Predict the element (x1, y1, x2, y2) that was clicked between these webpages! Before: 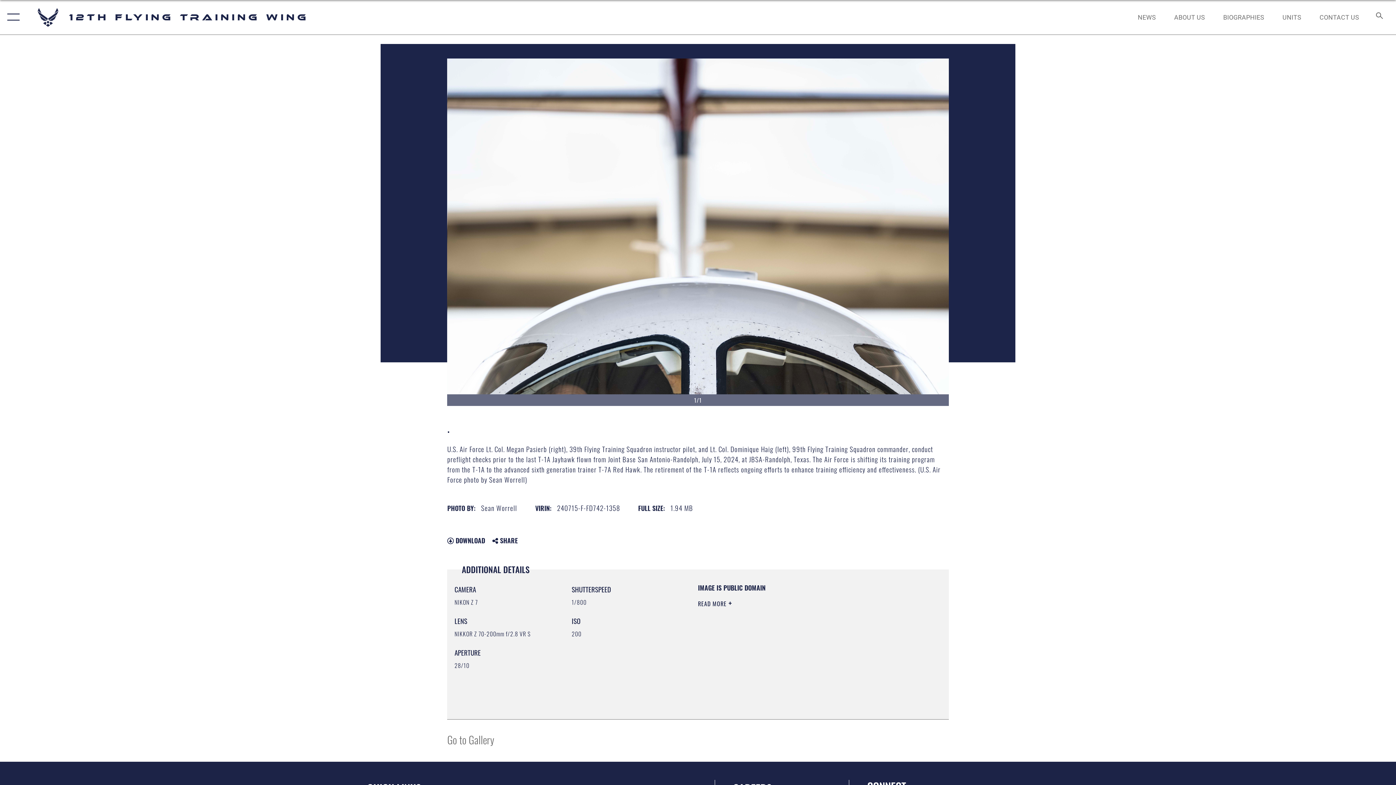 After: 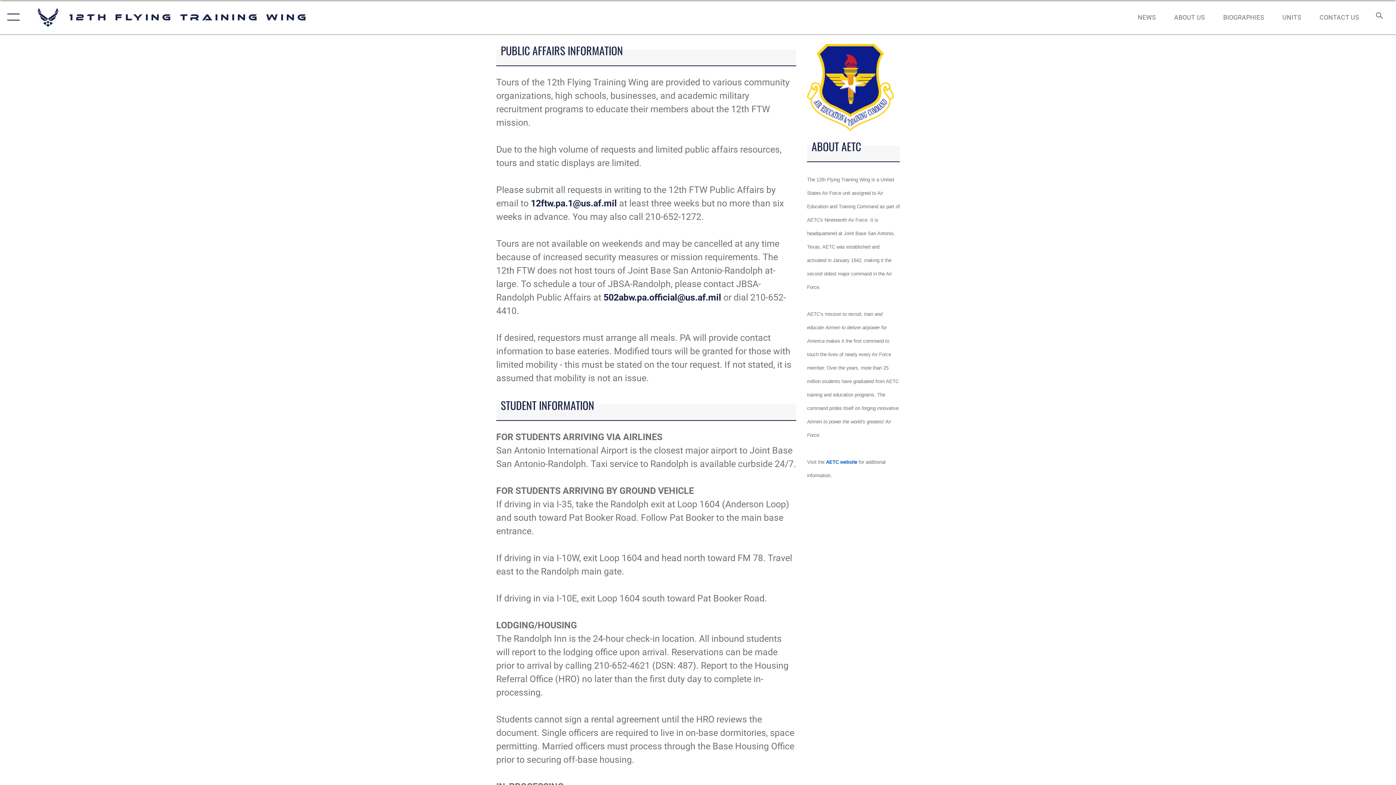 Action: label: CONTACT US bbox: (1313, 5, 1366, 28)